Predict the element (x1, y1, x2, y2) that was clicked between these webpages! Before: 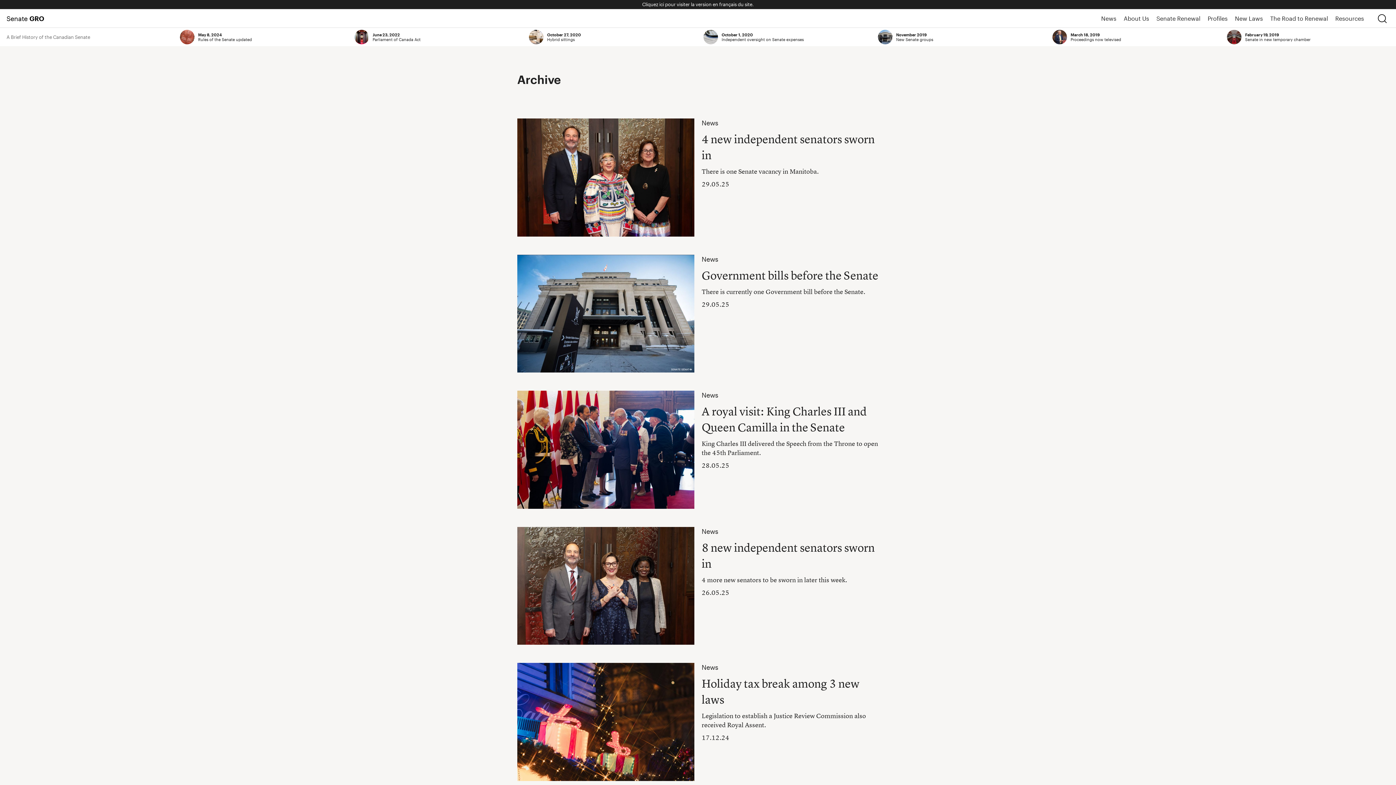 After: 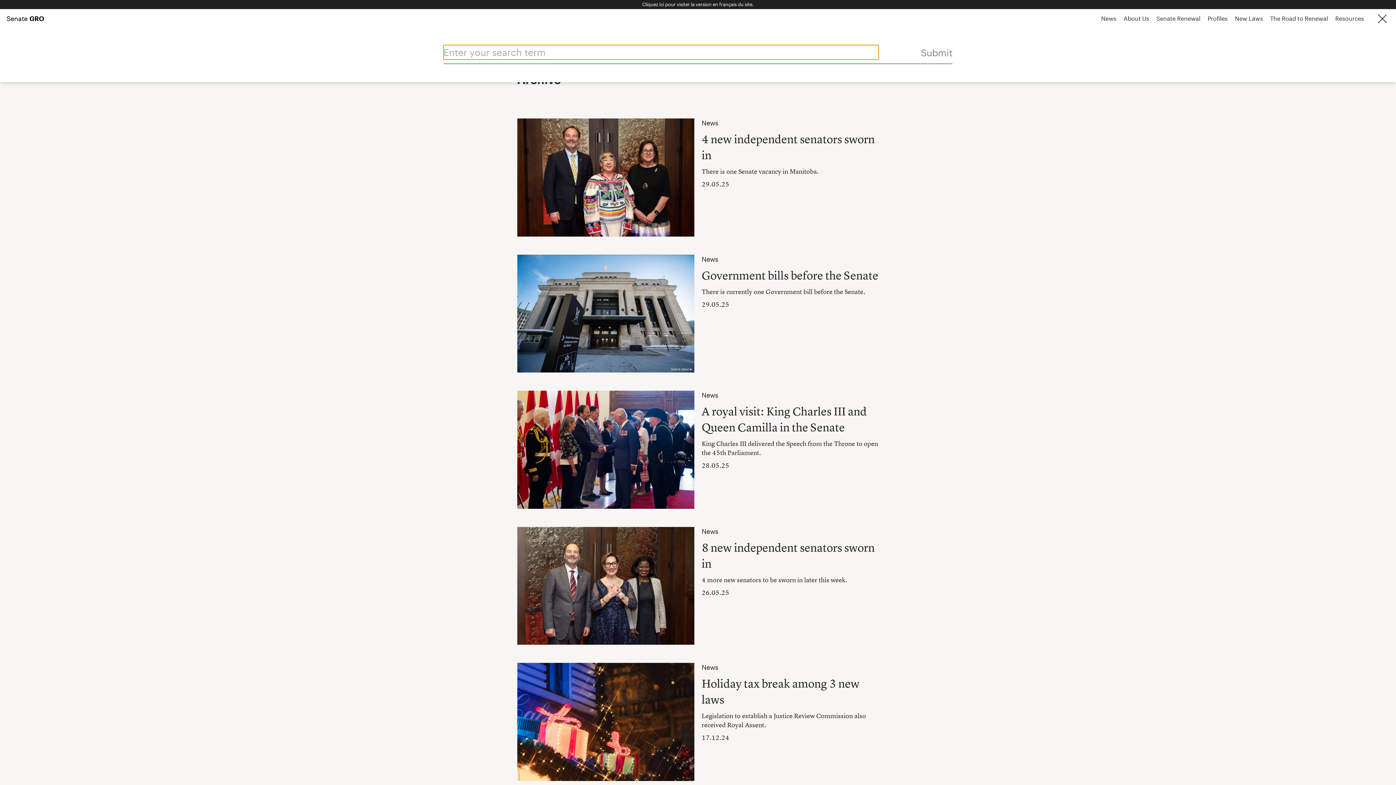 Action: bbox: (1375, 11, 1389, 25) label: search